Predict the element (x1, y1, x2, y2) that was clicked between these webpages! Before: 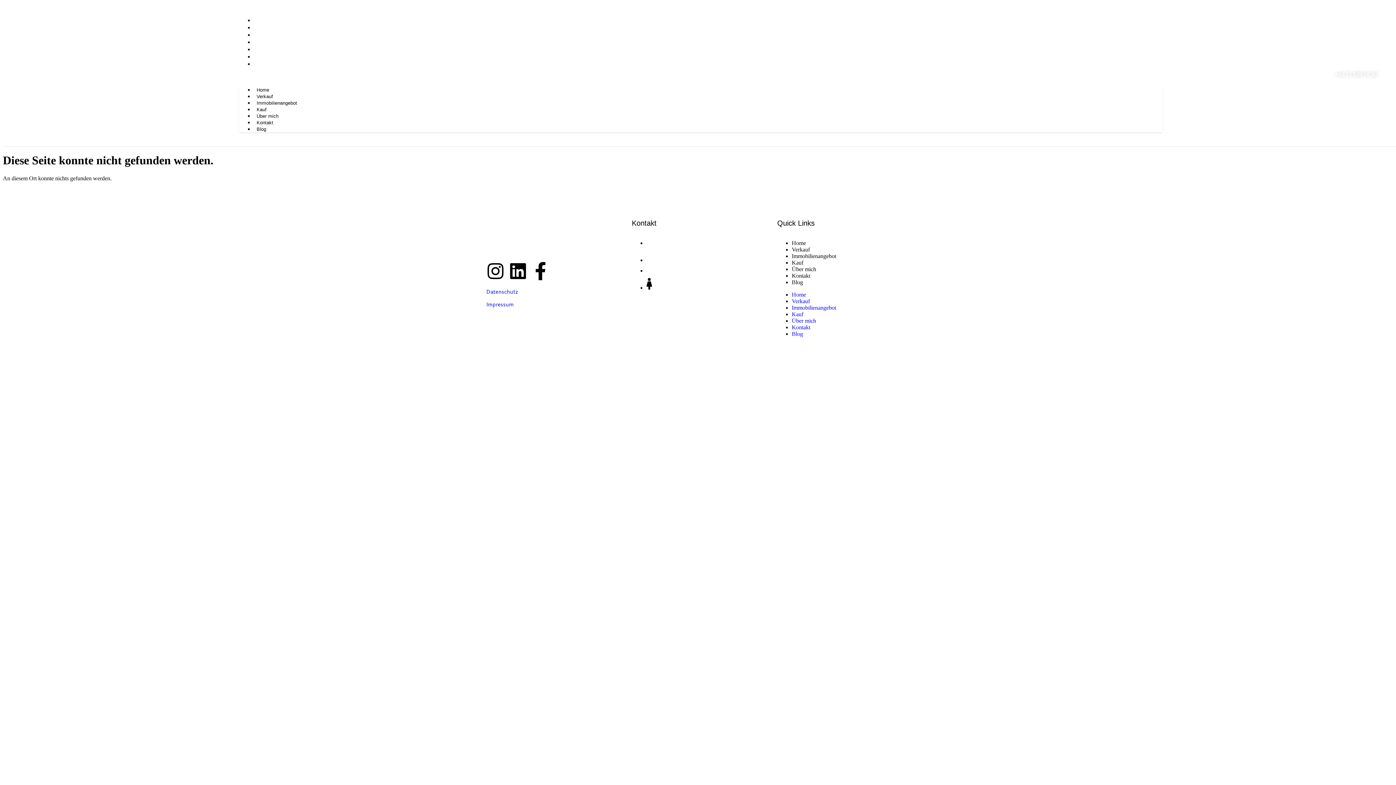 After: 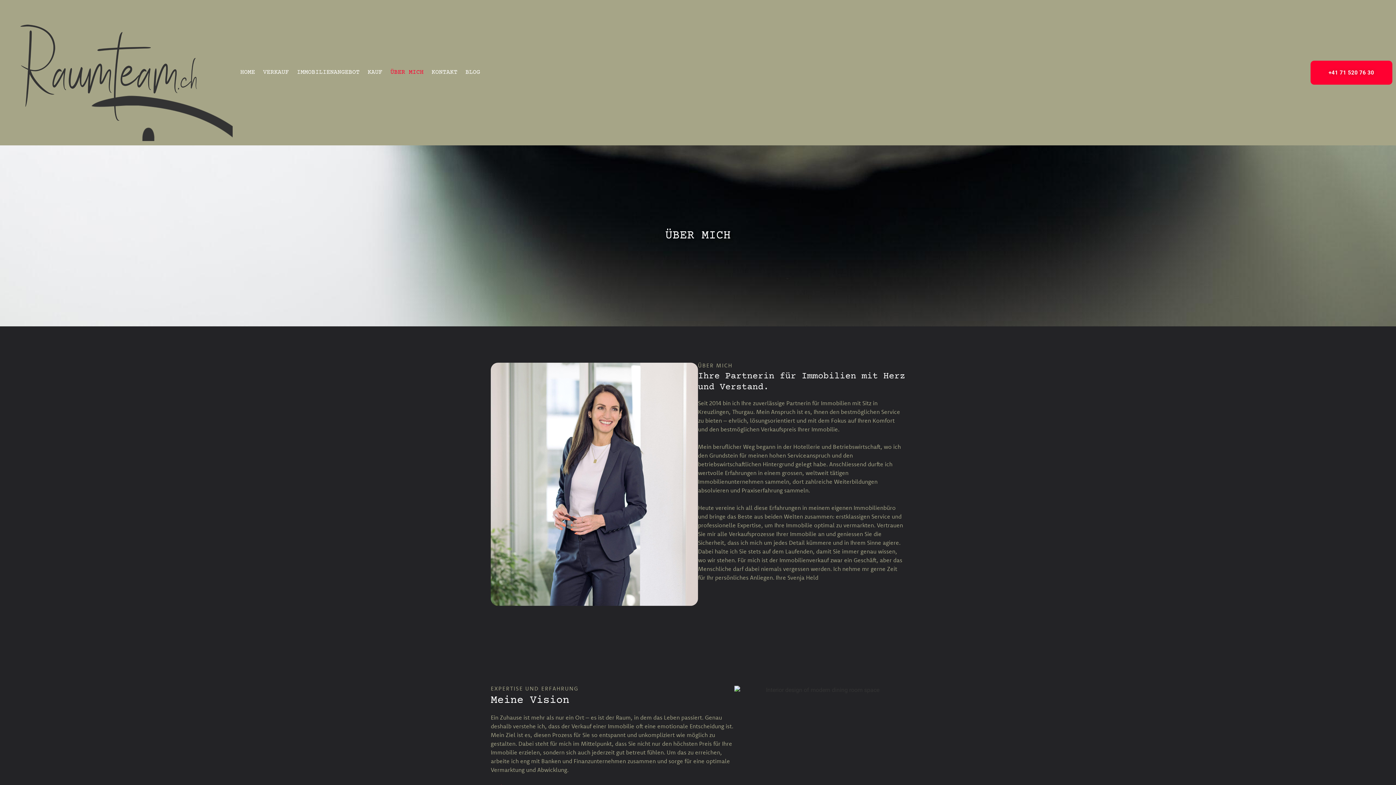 Action: bbox: (791, 317, 816, 323) label: Über mich